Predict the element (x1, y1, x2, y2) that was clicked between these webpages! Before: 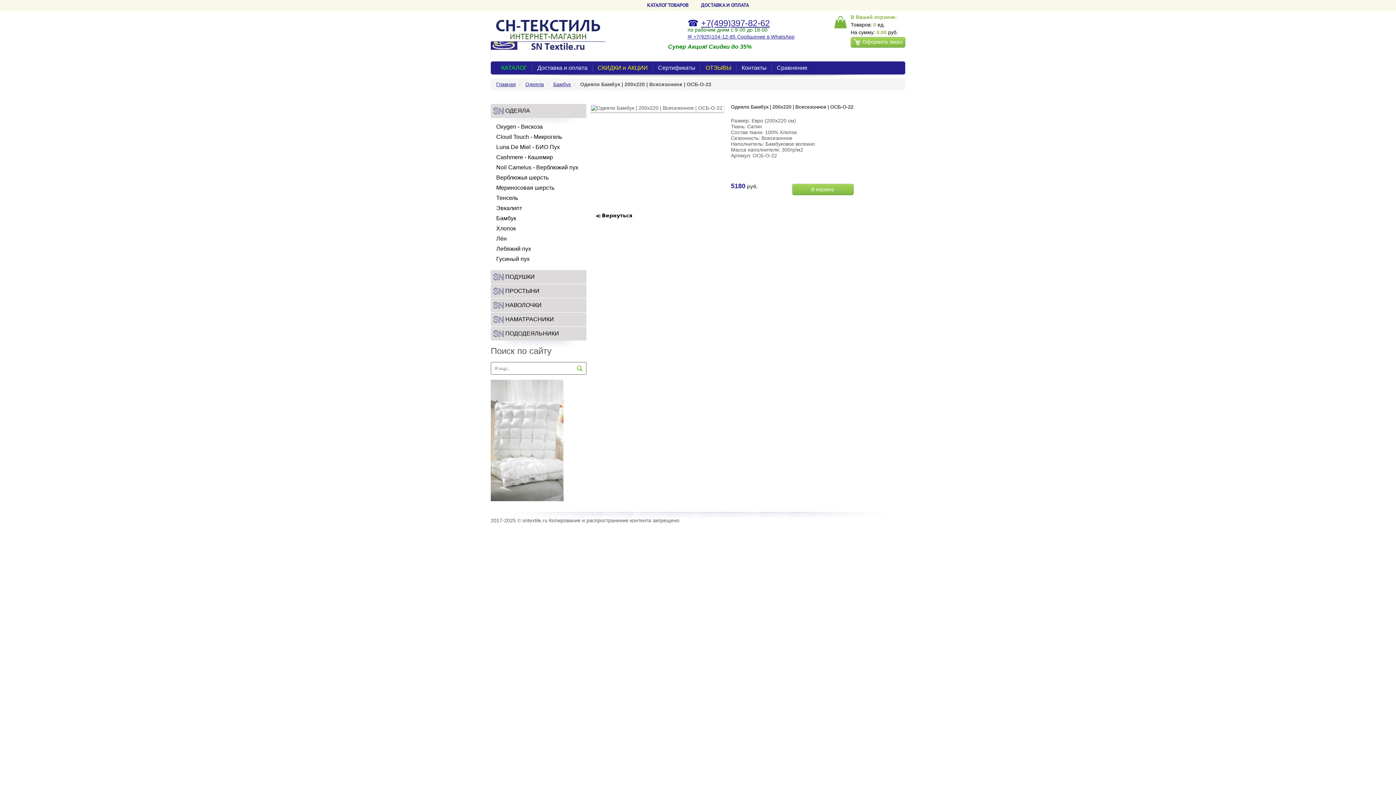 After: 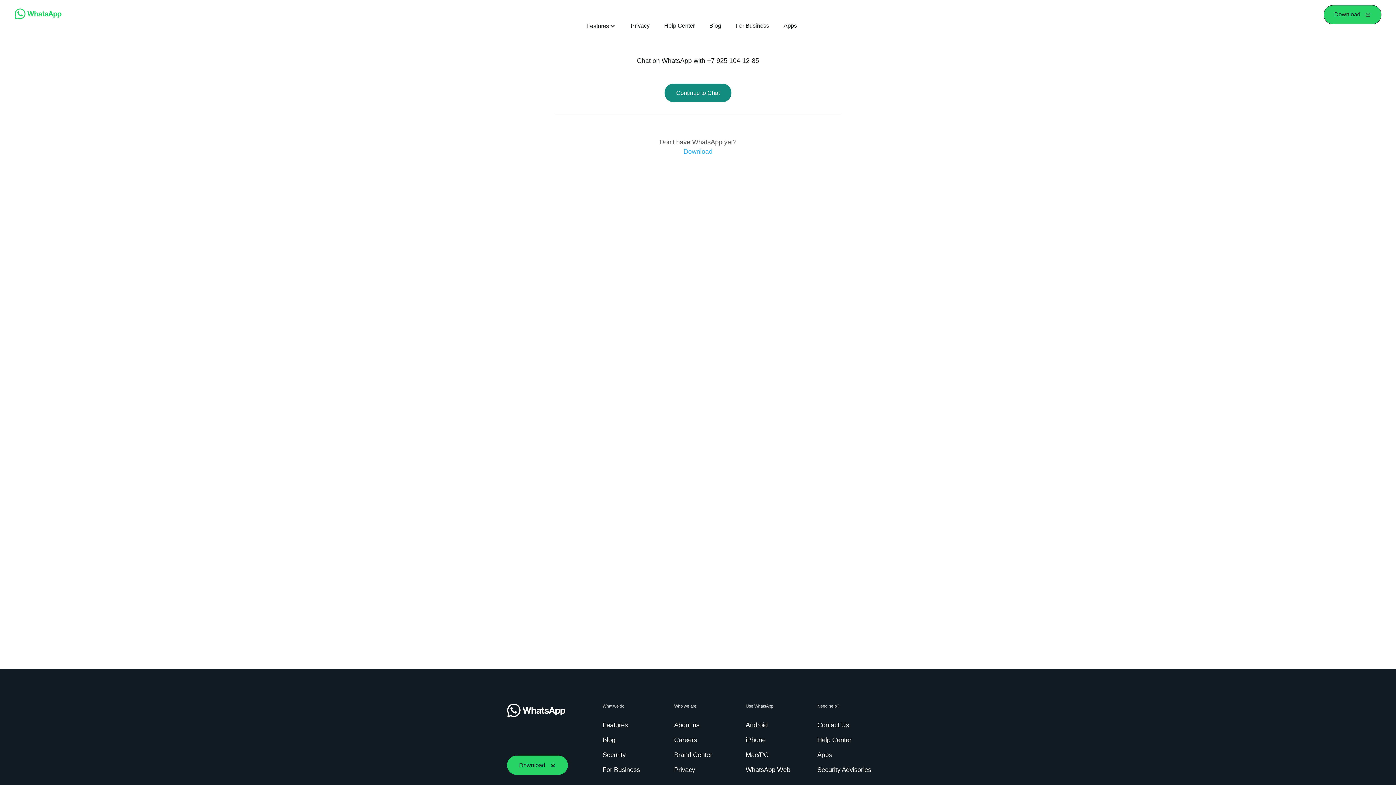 Action: bbox: (687, 33, 794, 39) label: ✉ +7(925)104-12-85 Сообщение в WhatsApp